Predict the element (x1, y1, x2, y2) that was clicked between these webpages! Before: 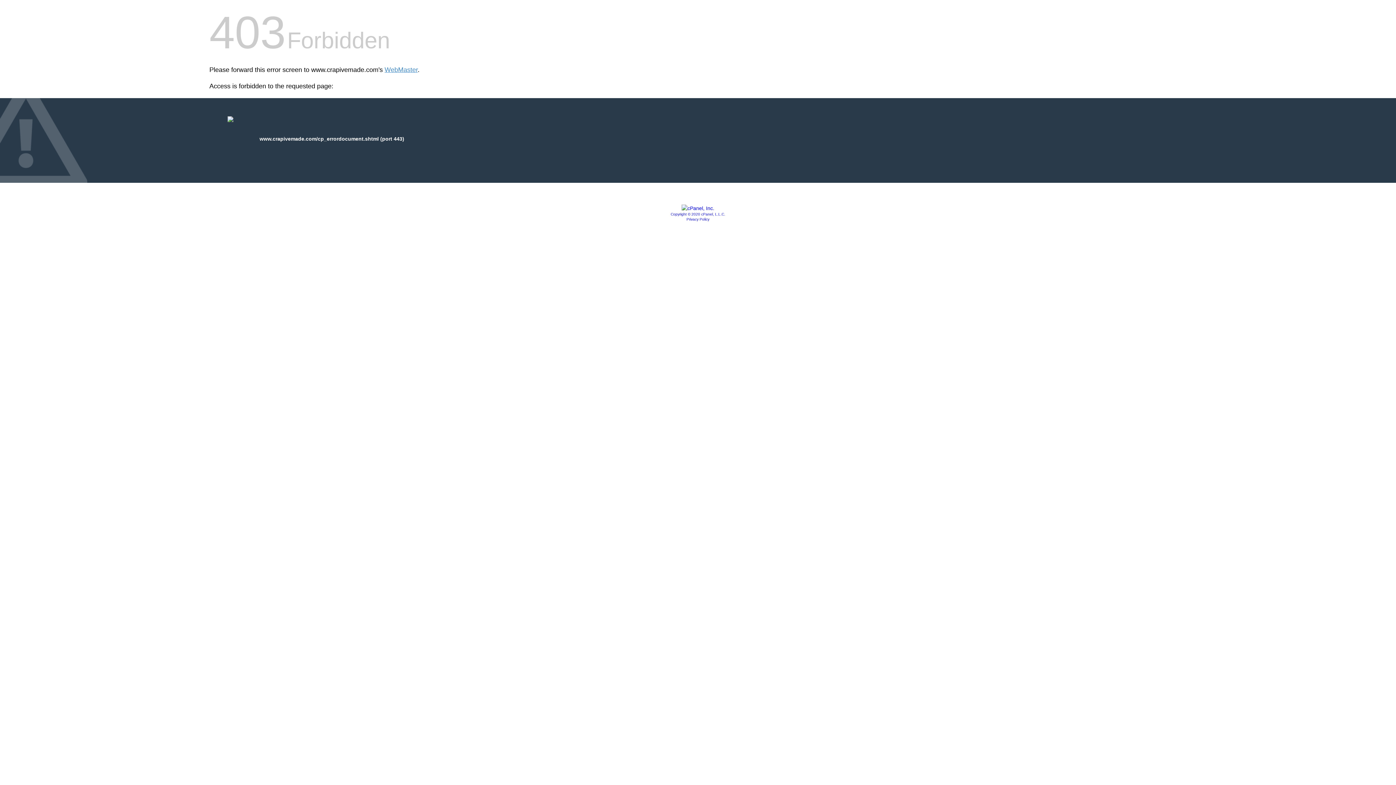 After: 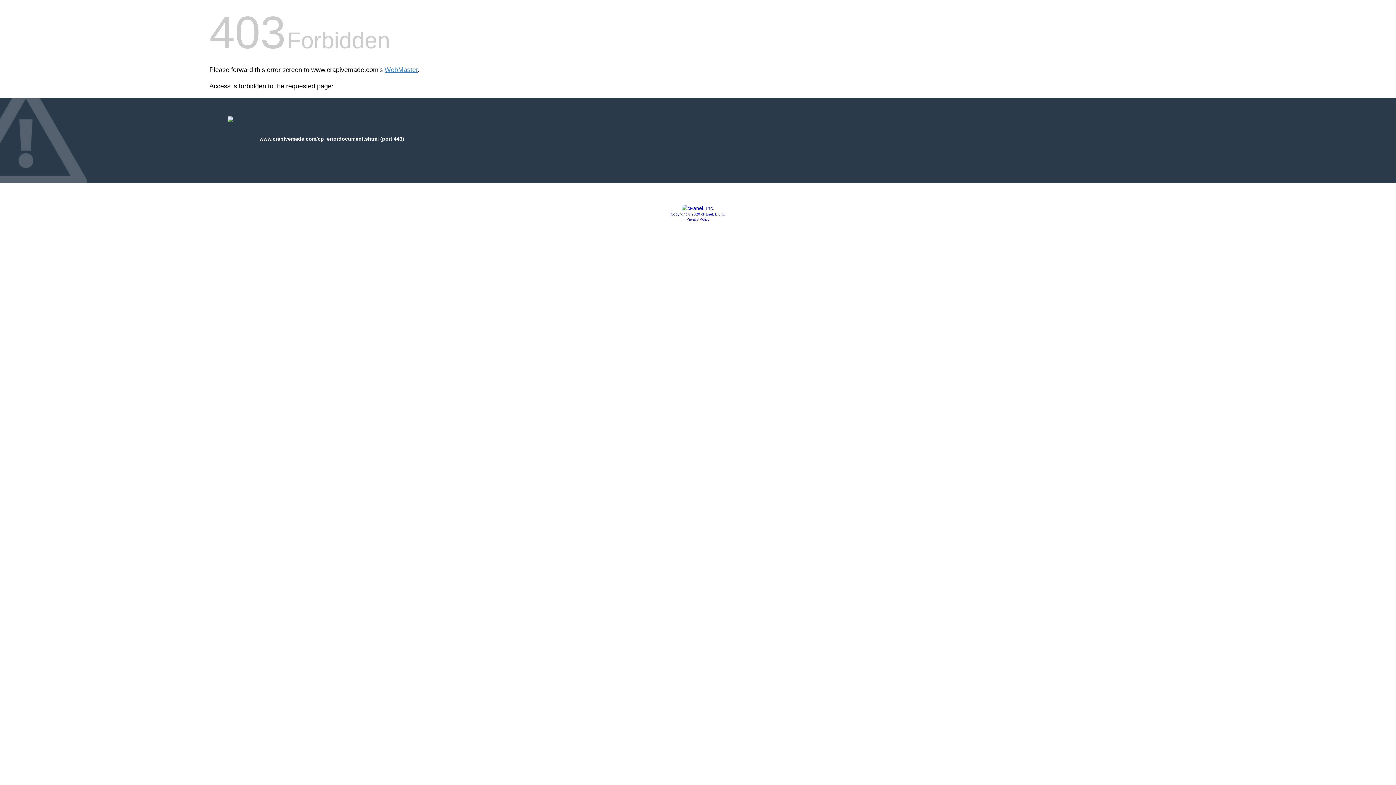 Action: bbox: (681, 205, 714, 211)